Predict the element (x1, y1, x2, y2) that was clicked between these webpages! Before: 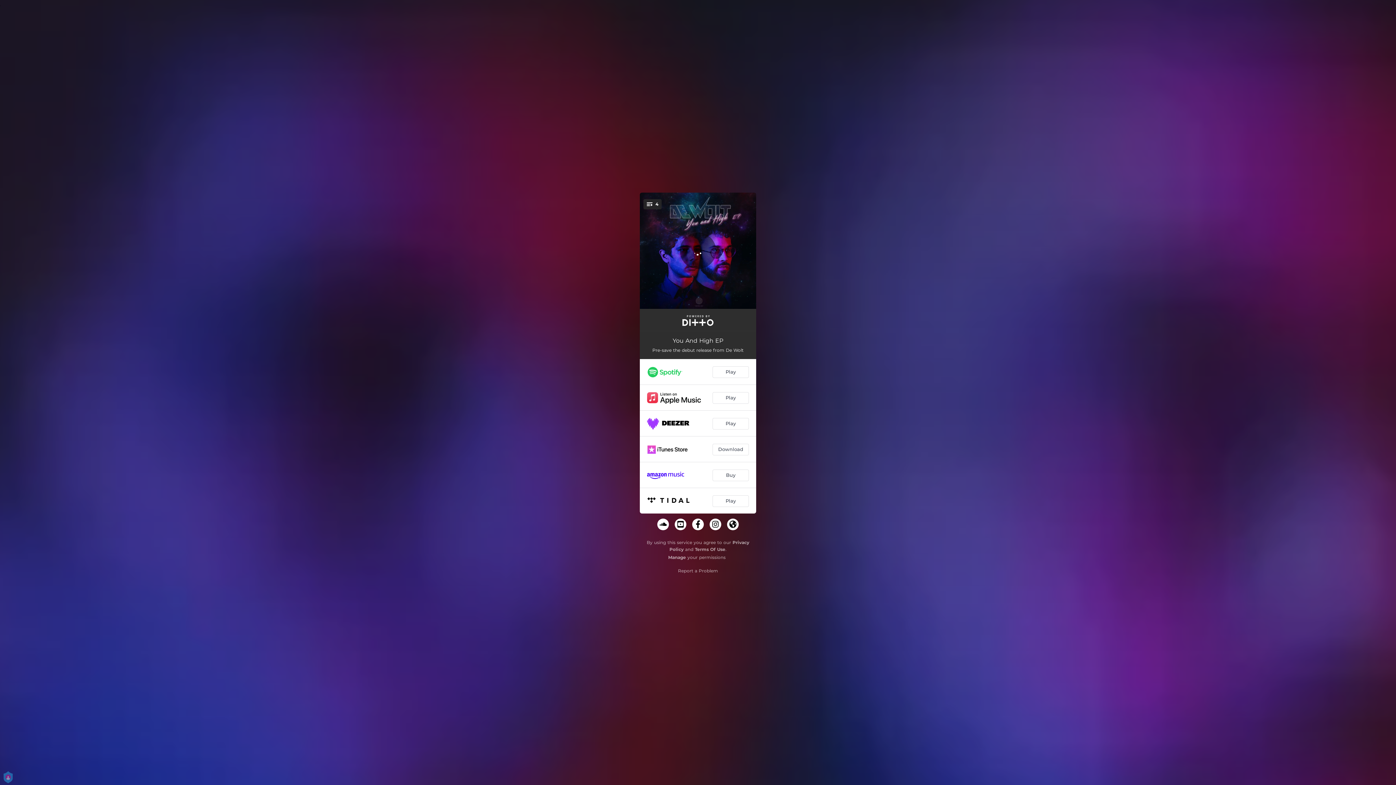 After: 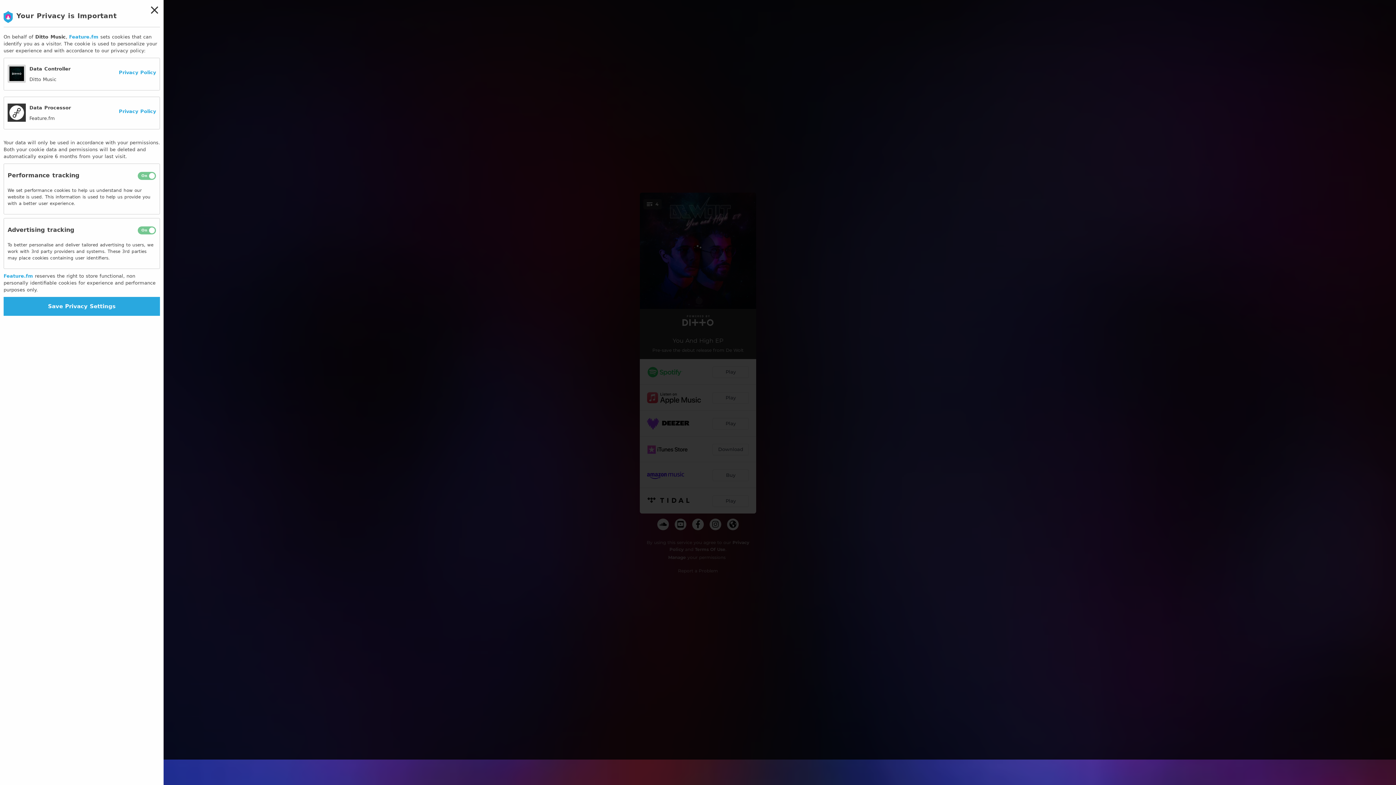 Action: bbox: (668, 554, 686, 560) label: Manage